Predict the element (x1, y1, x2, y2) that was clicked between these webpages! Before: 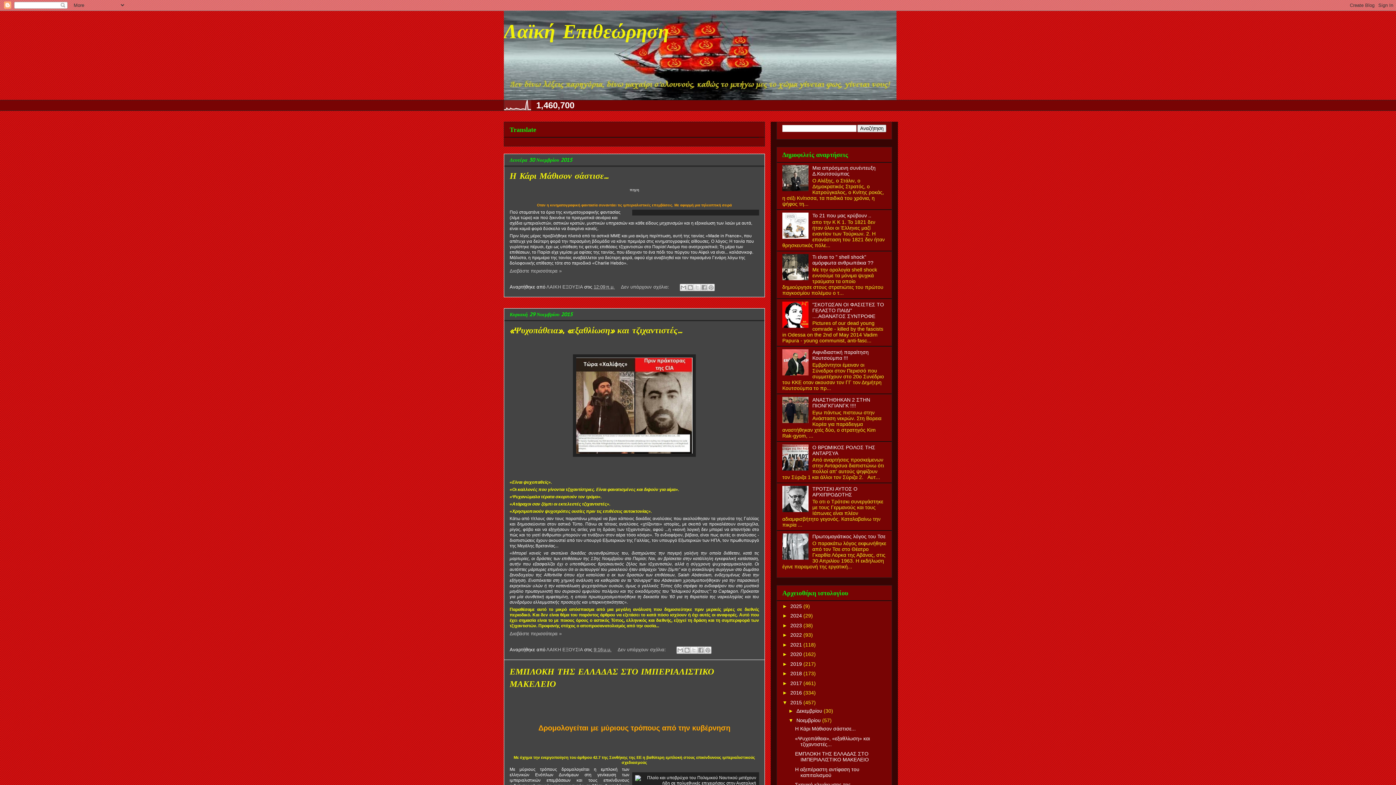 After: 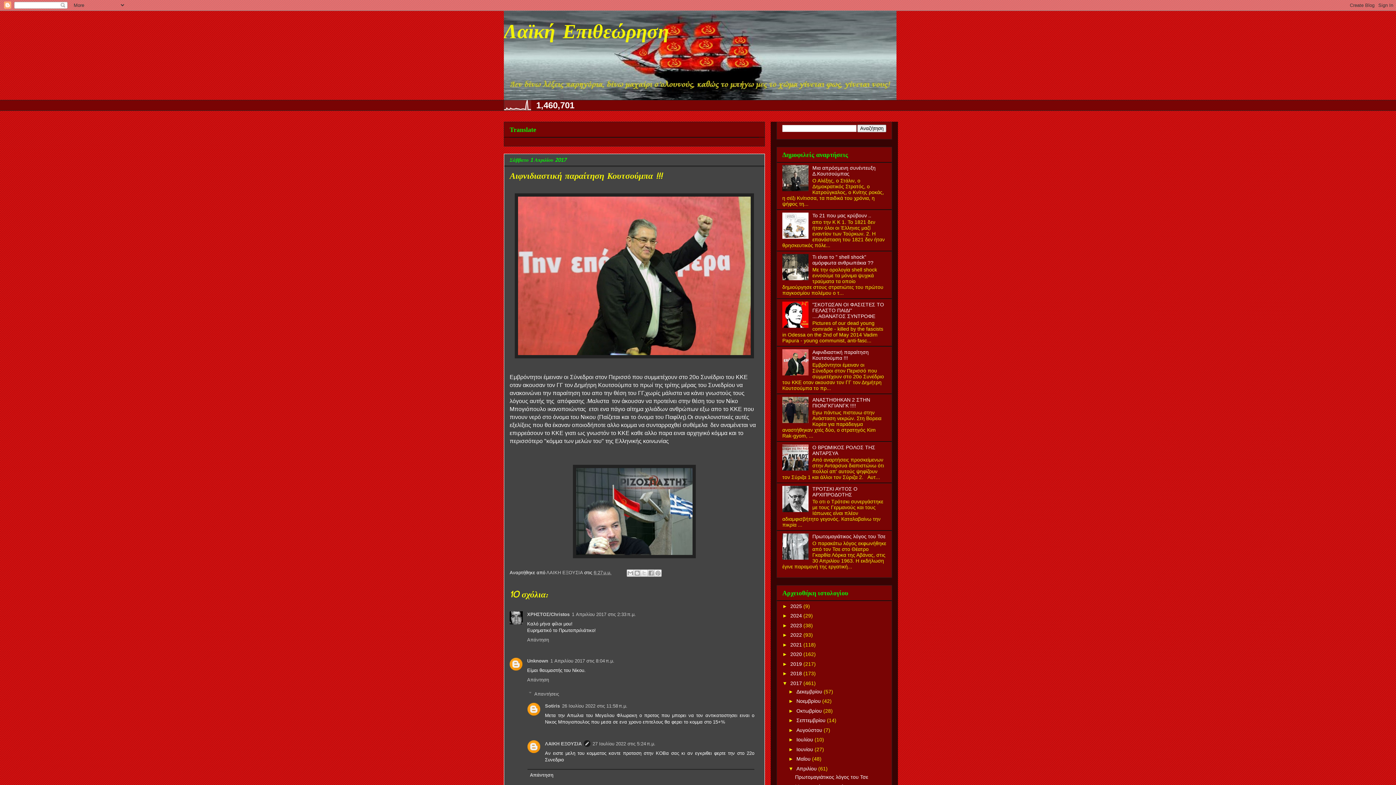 Action: bbox: (812, 349, 868, 361) label: Αιφνιδιαστική παραίτηση Κουτσούμπα !!!